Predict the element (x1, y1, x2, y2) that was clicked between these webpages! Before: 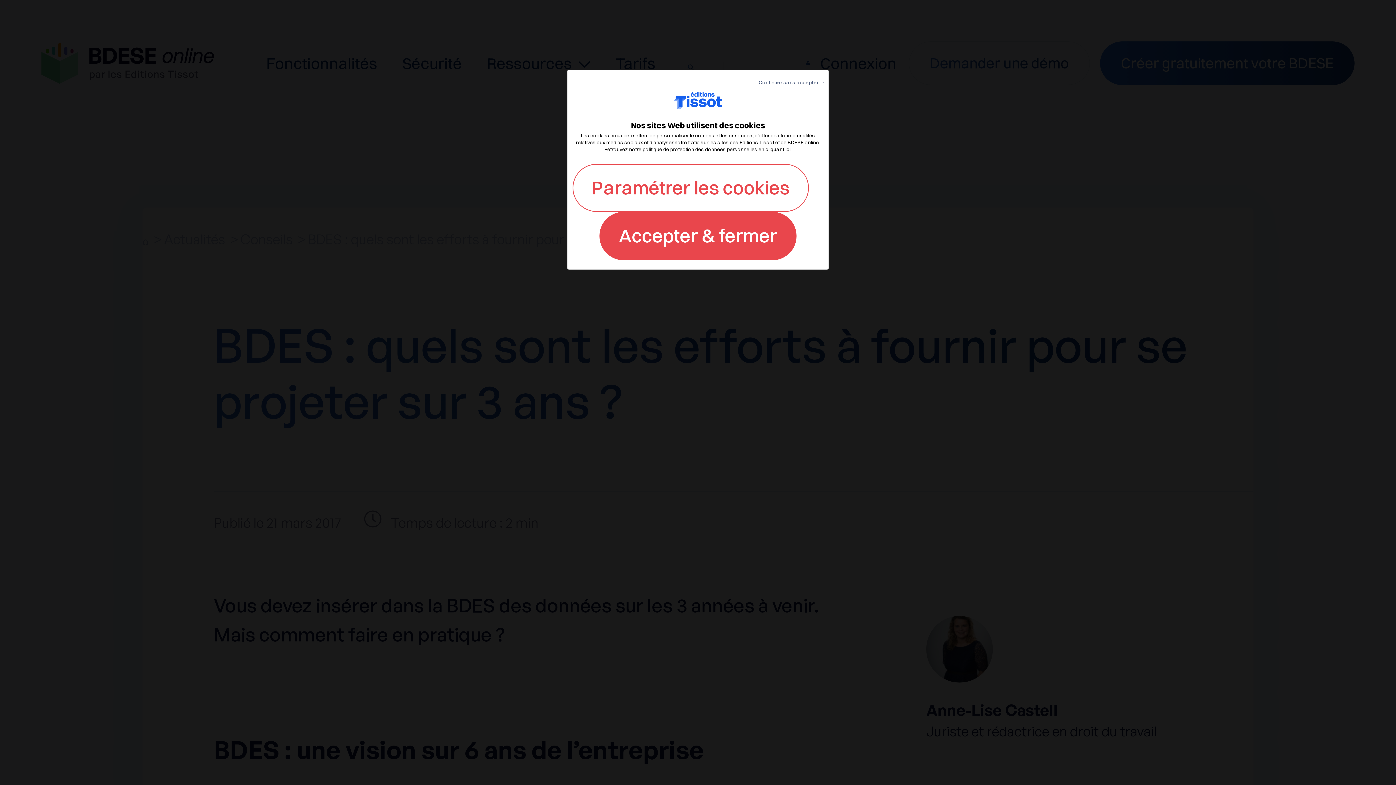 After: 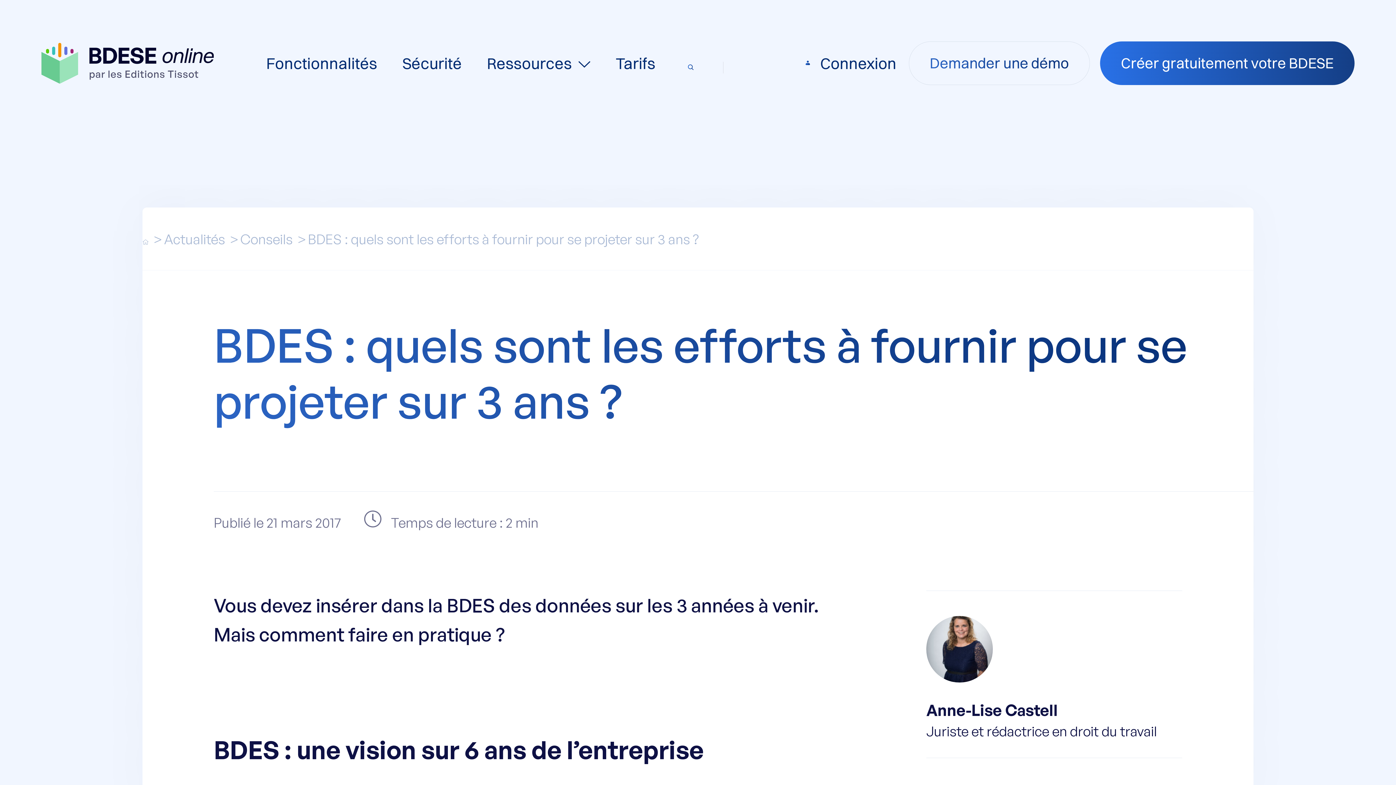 Action: bbox: (758, 79, 825, 85) label: Continuer sans accepter →